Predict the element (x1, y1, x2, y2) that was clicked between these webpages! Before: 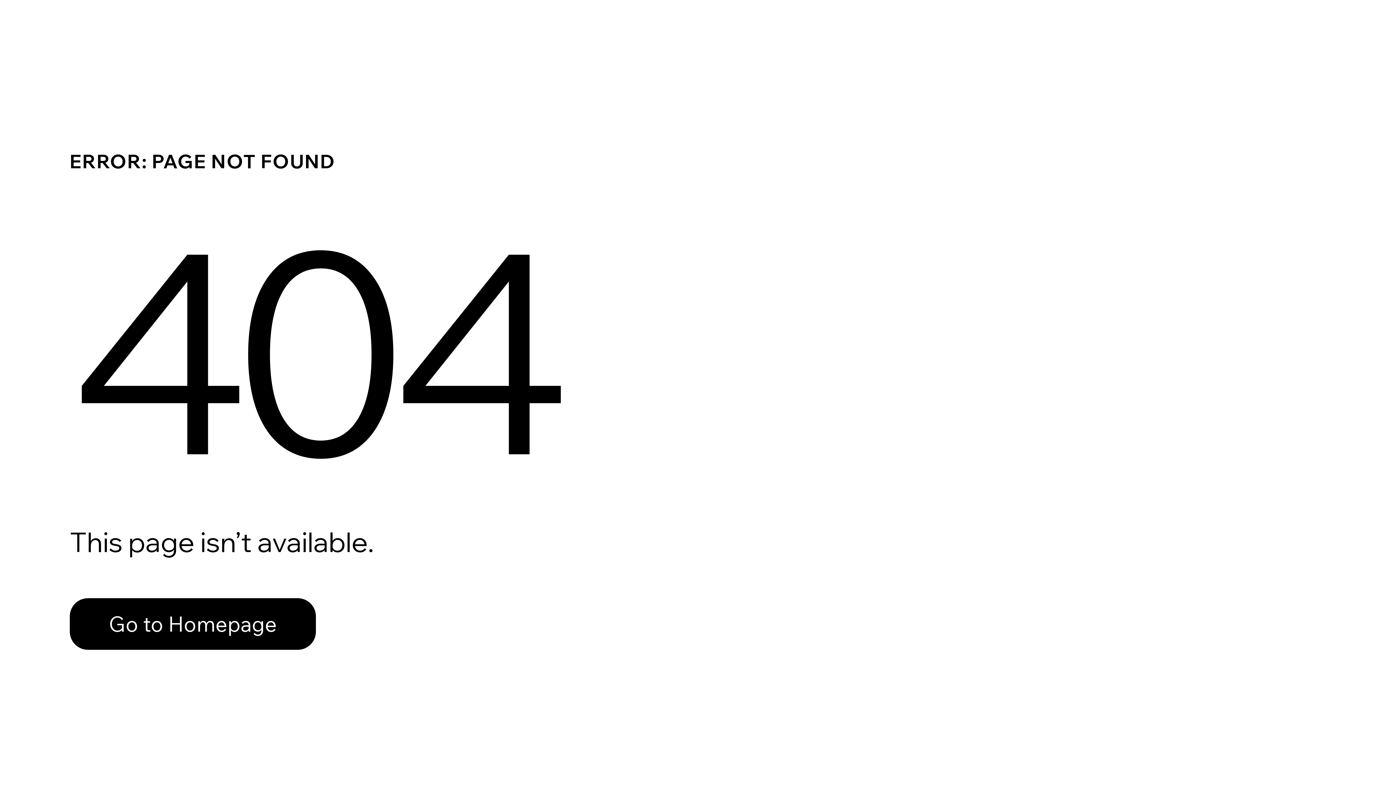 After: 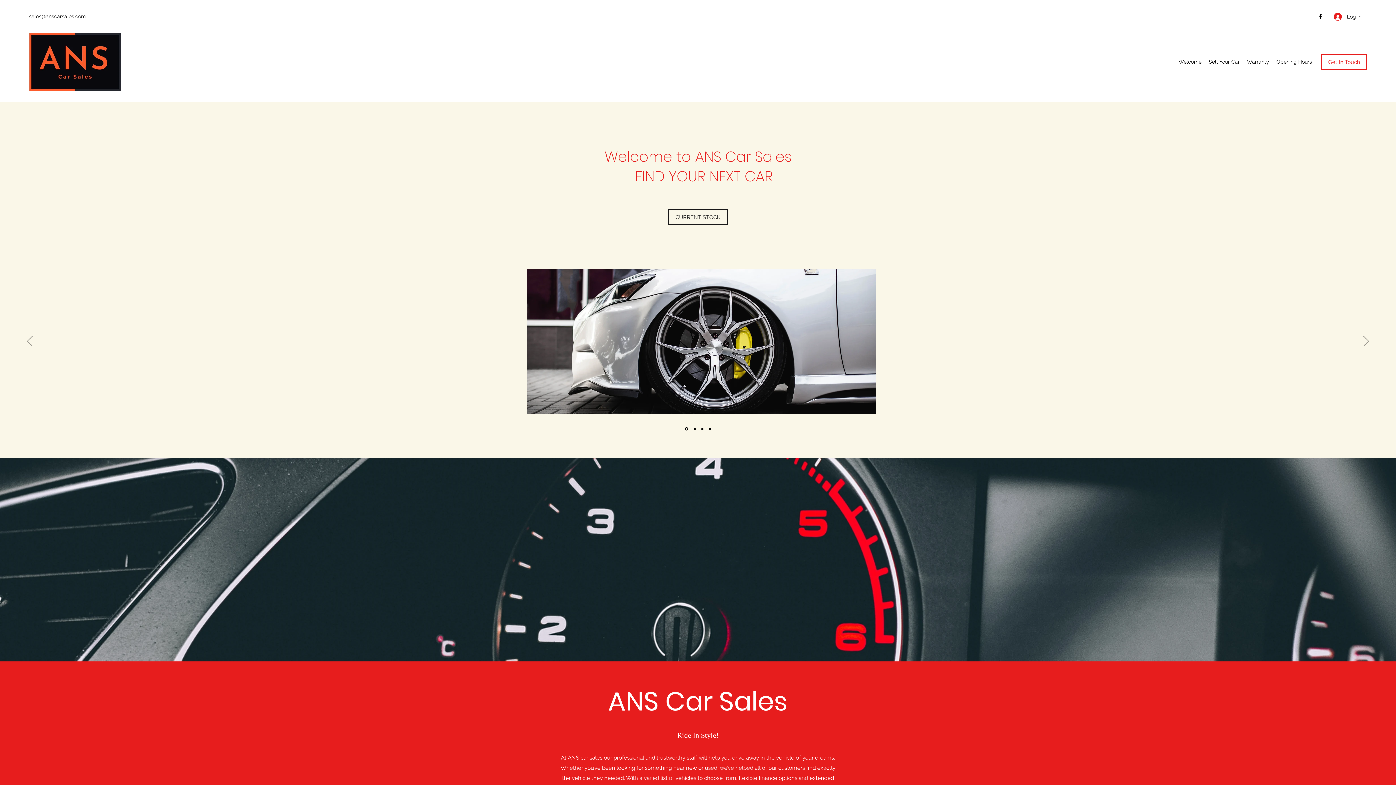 Action: bbox: (69, 598, 316, 650) label: Go to Homepage